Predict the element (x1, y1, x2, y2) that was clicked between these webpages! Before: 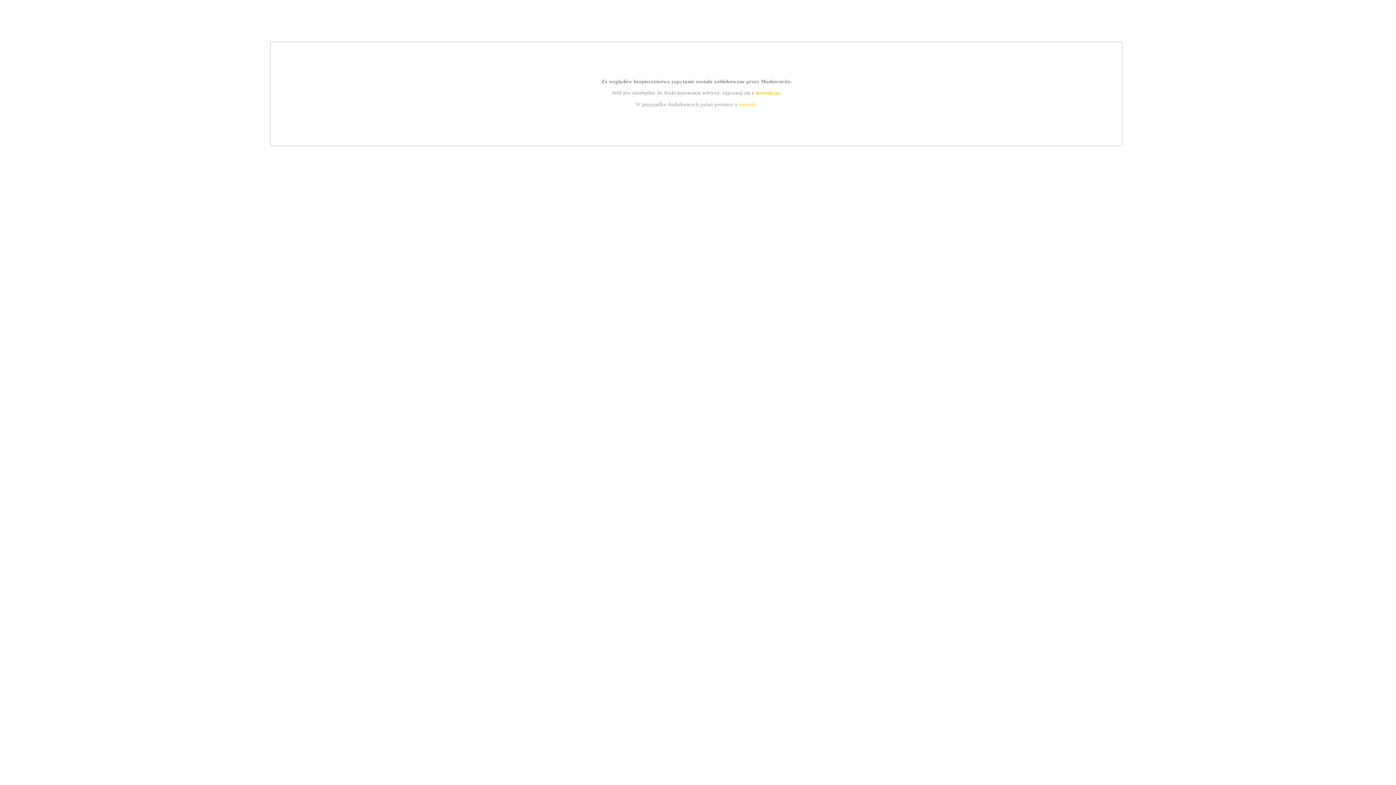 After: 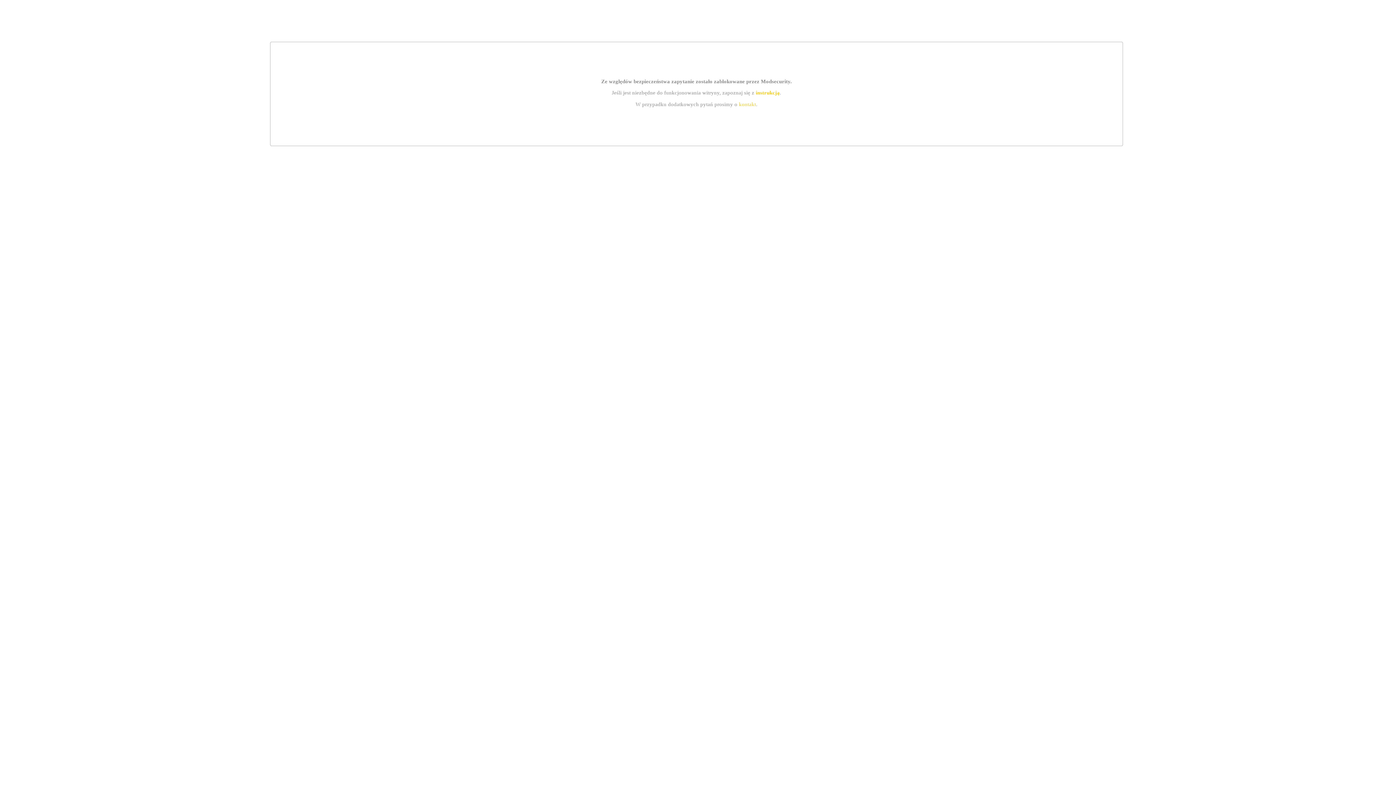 Action: bbox: (755, 89, 779, 95) label: instrukcją